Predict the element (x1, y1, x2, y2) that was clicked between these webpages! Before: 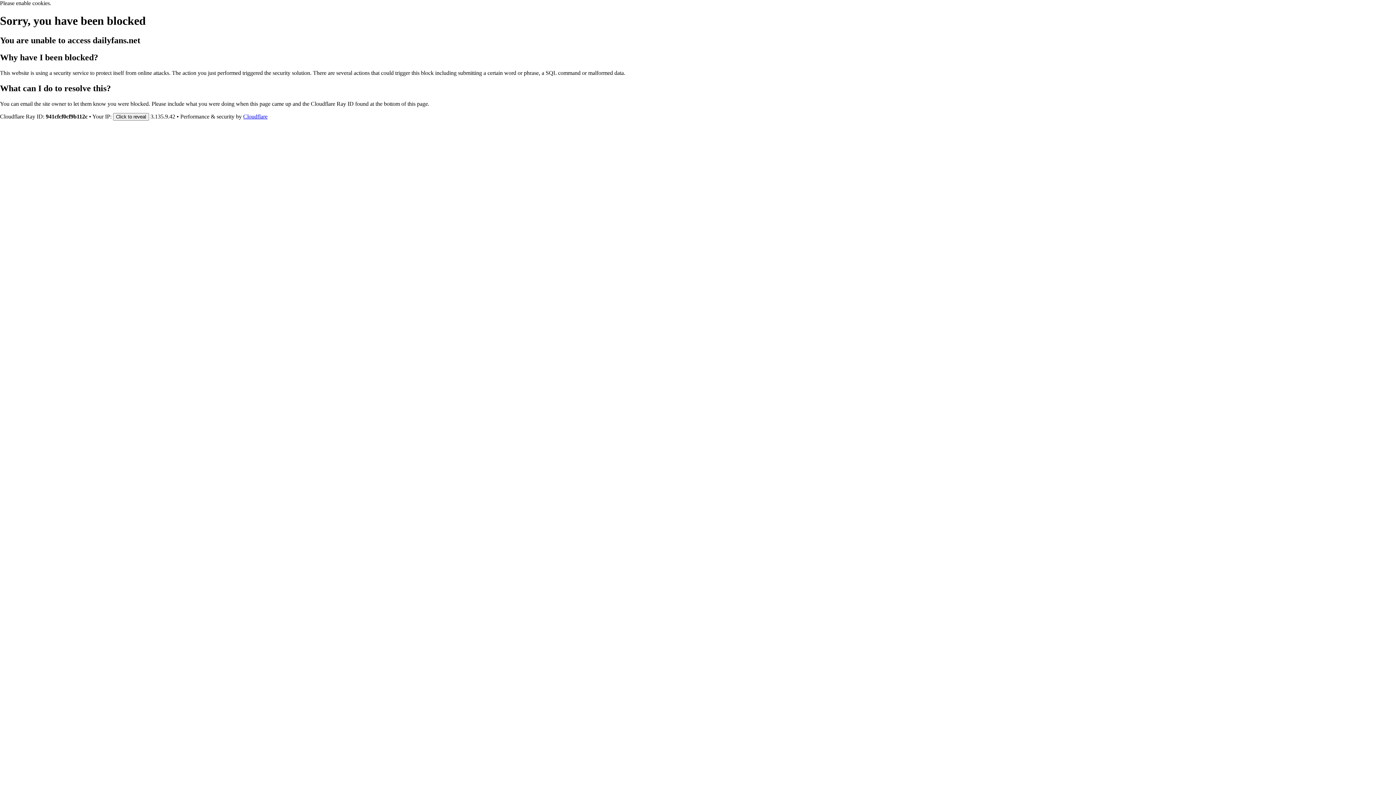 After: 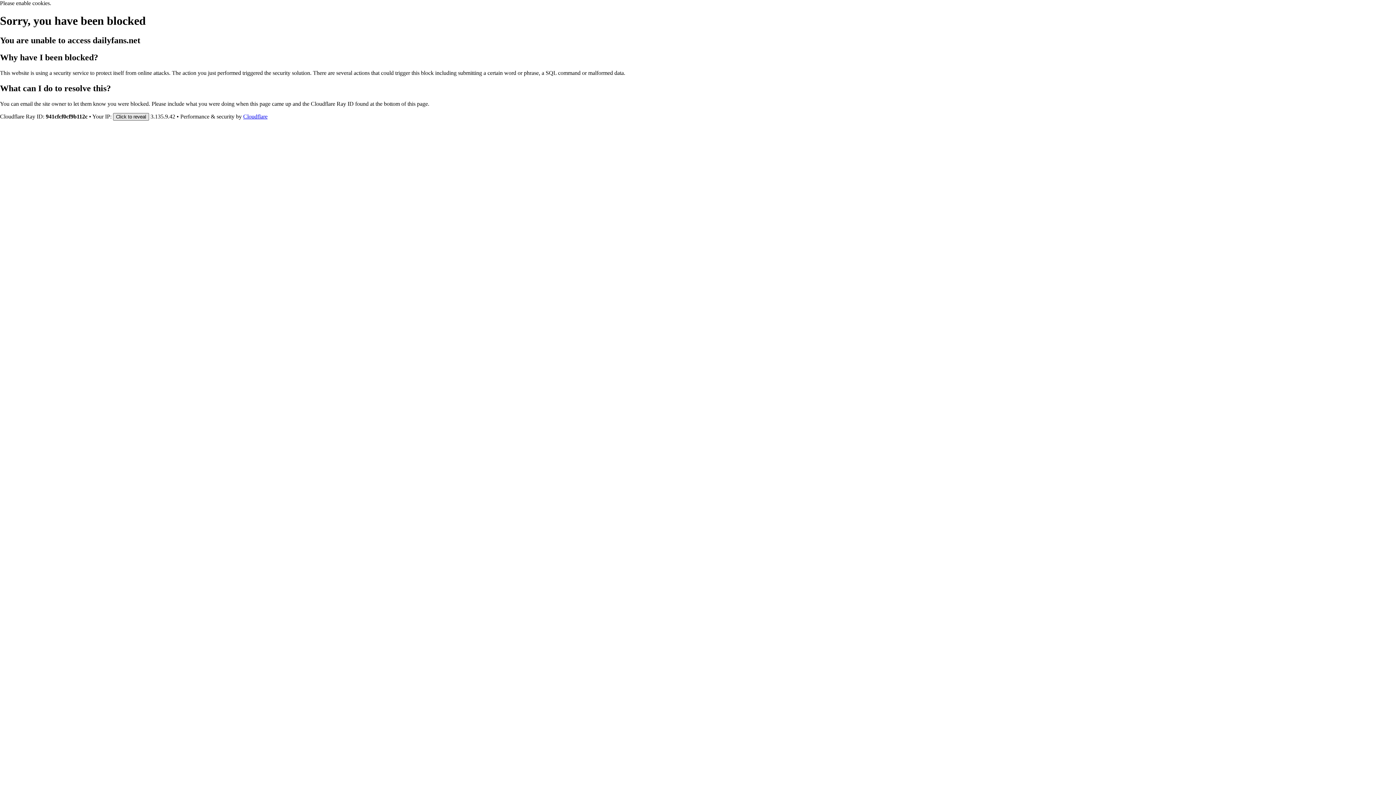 Action: bbox: (113, 112, 149, 120) label: Click to reveal